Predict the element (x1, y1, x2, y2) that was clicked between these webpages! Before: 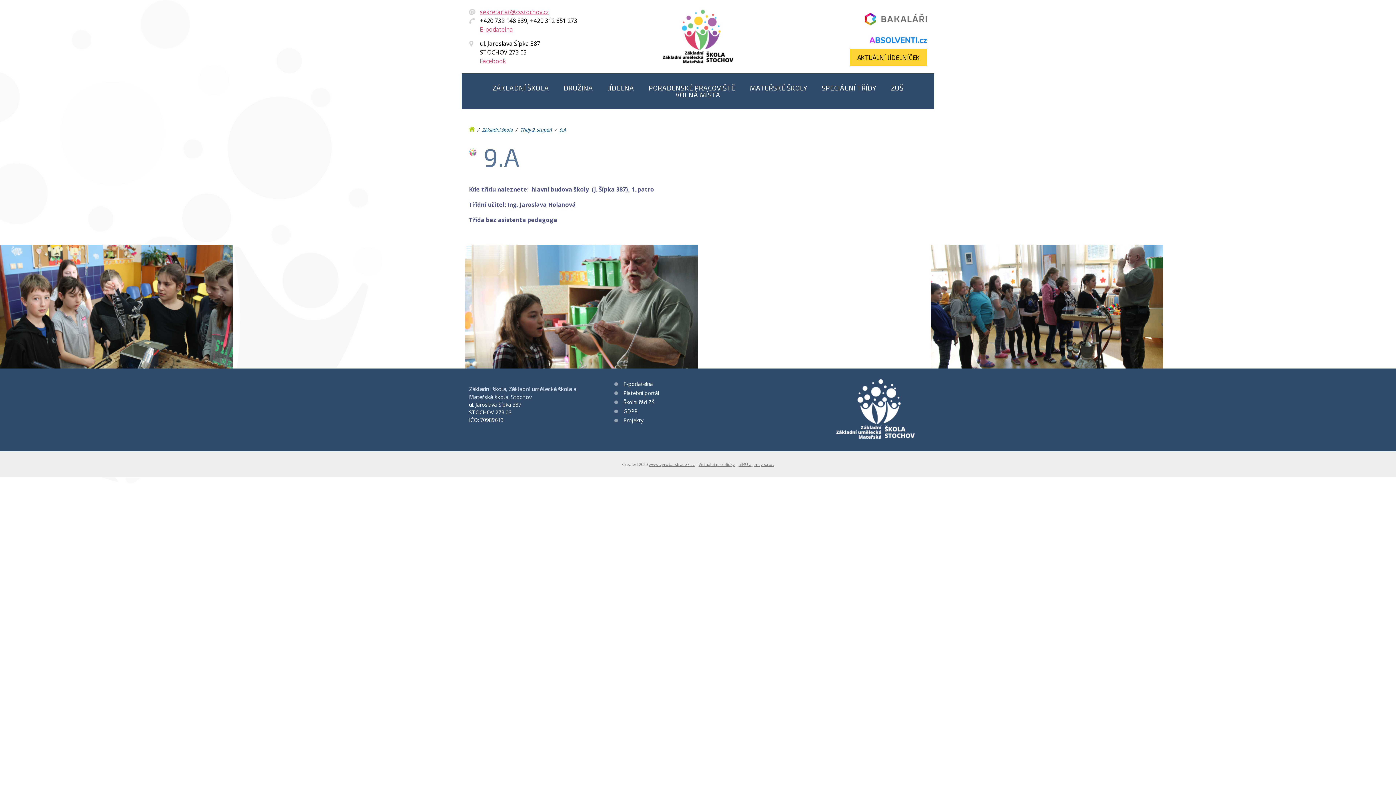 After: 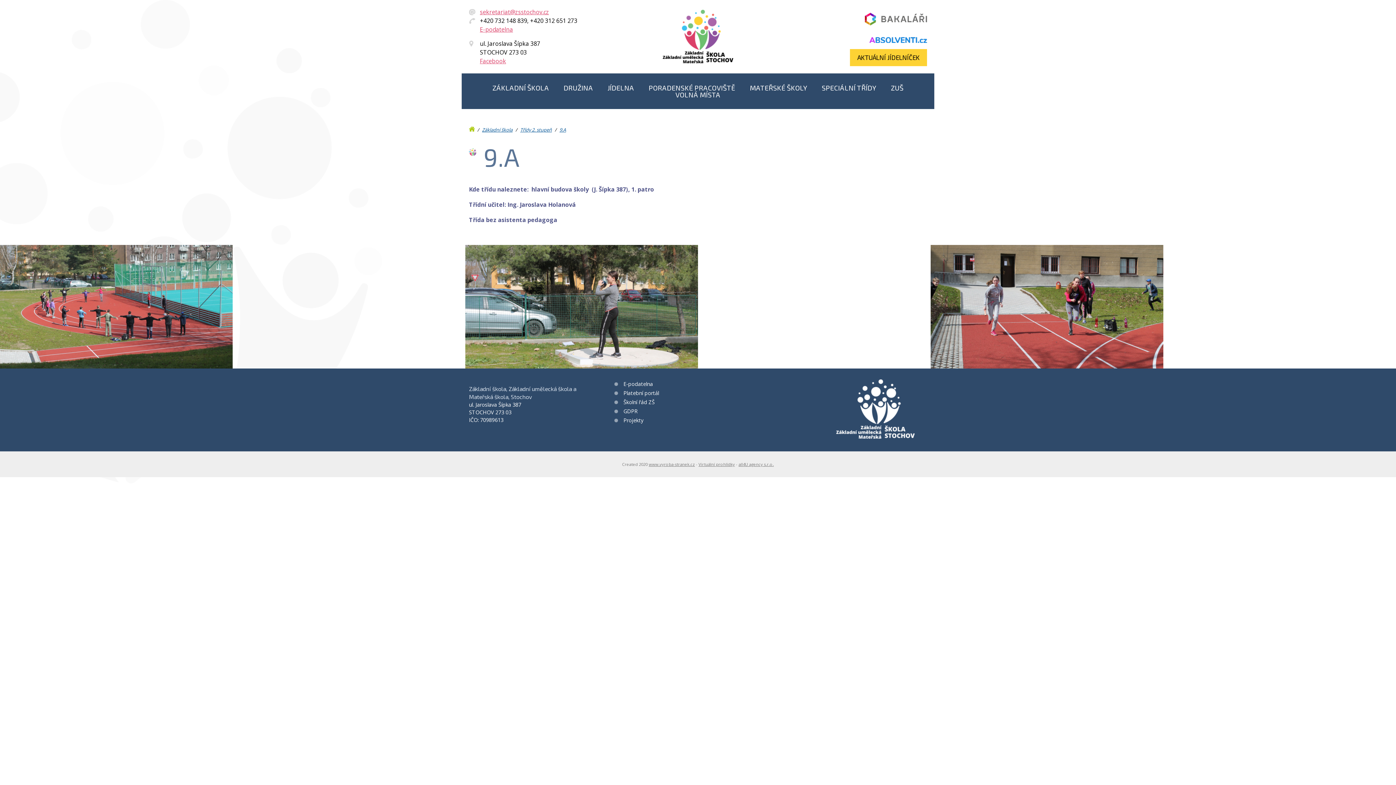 Action: bbox: (557, 126, 568, 133) label: 9.A